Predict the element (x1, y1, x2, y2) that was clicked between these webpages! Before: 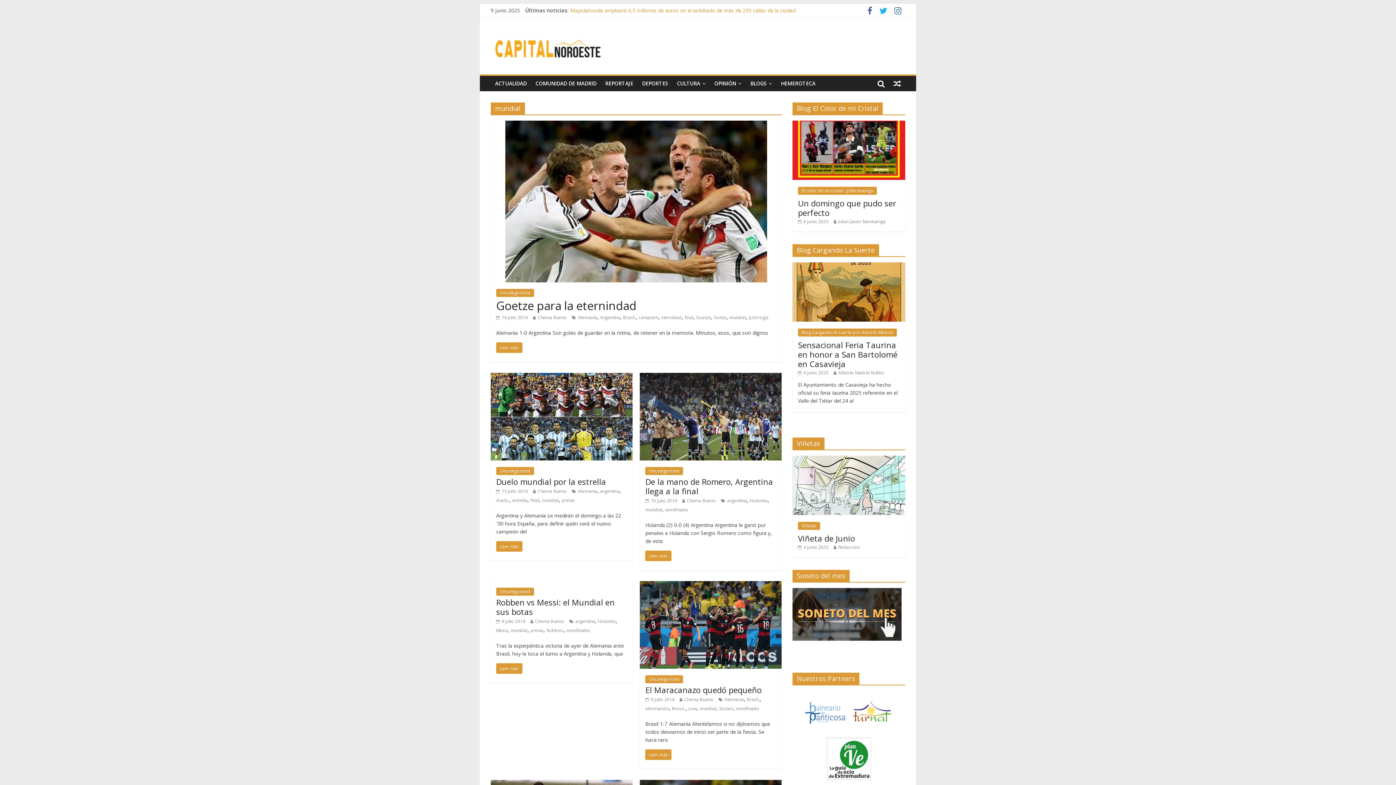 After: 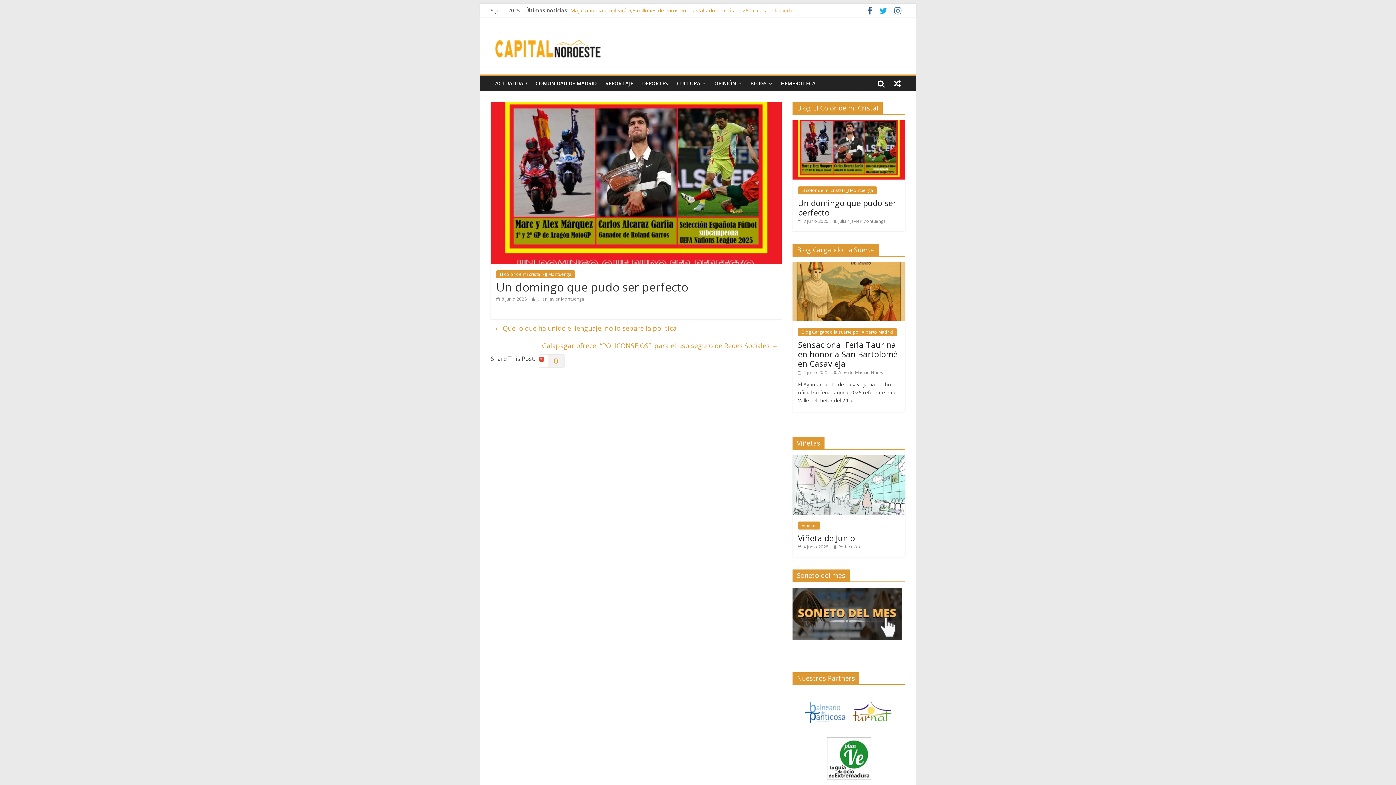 Action: bbox: (798, 197, 896, 218) label: Un domingo que pudo ser perfecto